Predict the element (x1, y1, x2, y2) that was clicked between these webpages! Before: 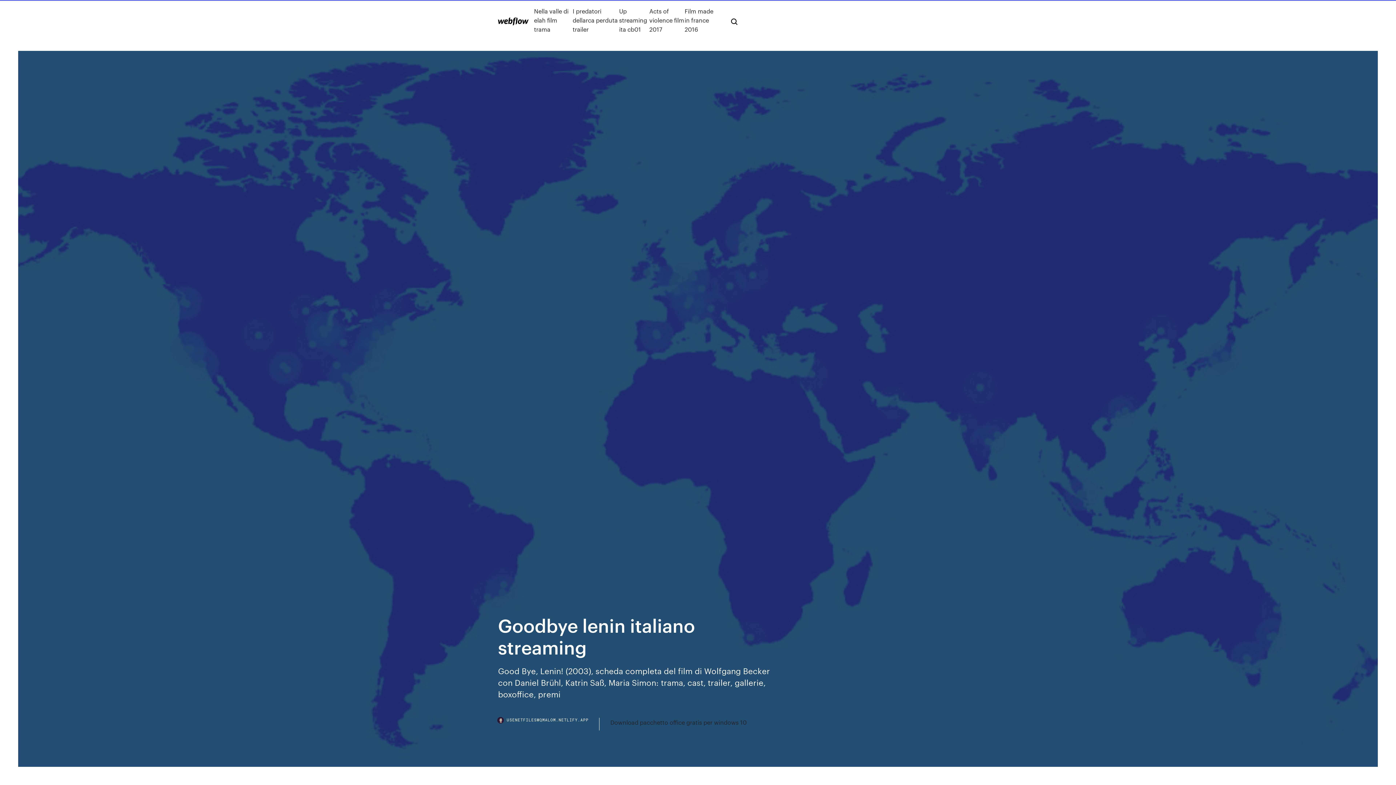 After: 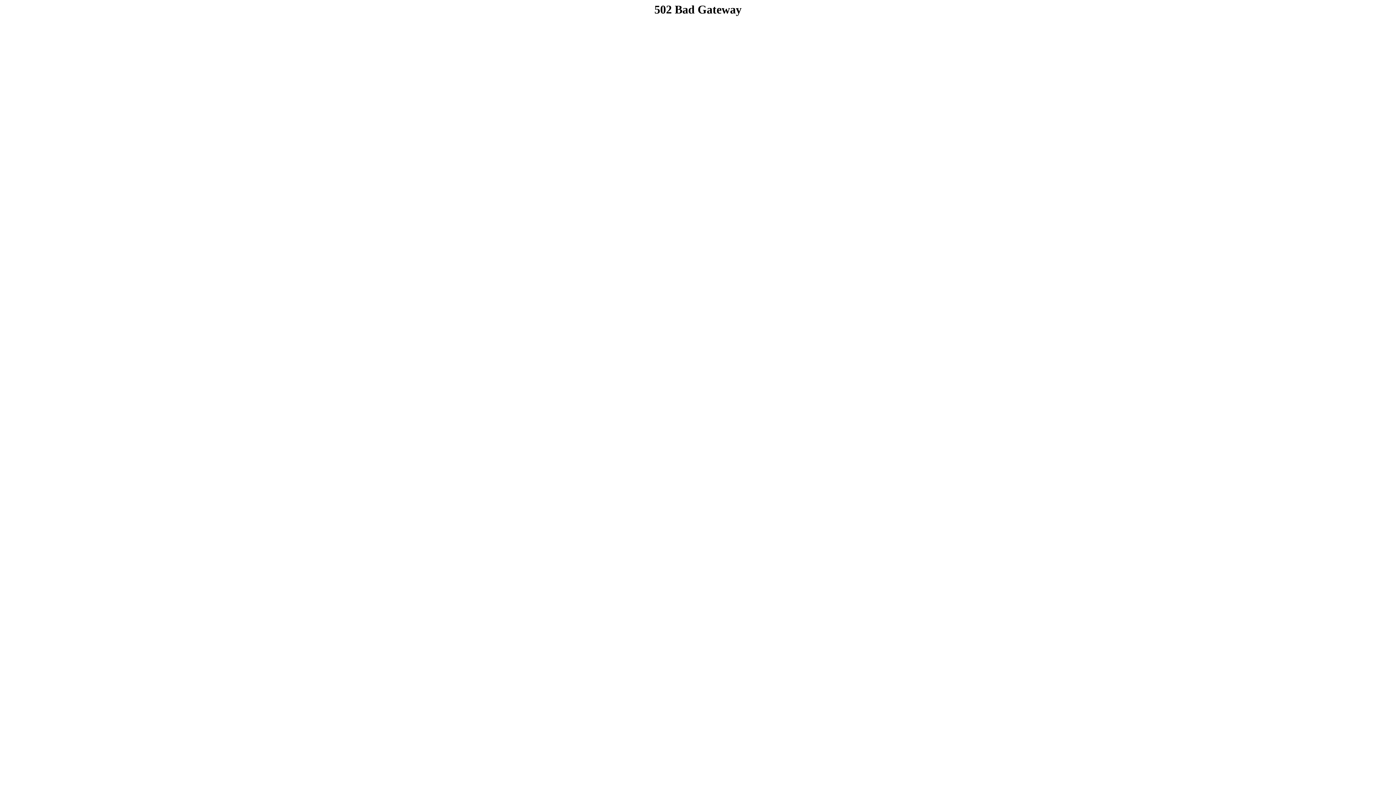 Action: bbox: (649, 6, 684, 33) label: Acts of violence film 2017